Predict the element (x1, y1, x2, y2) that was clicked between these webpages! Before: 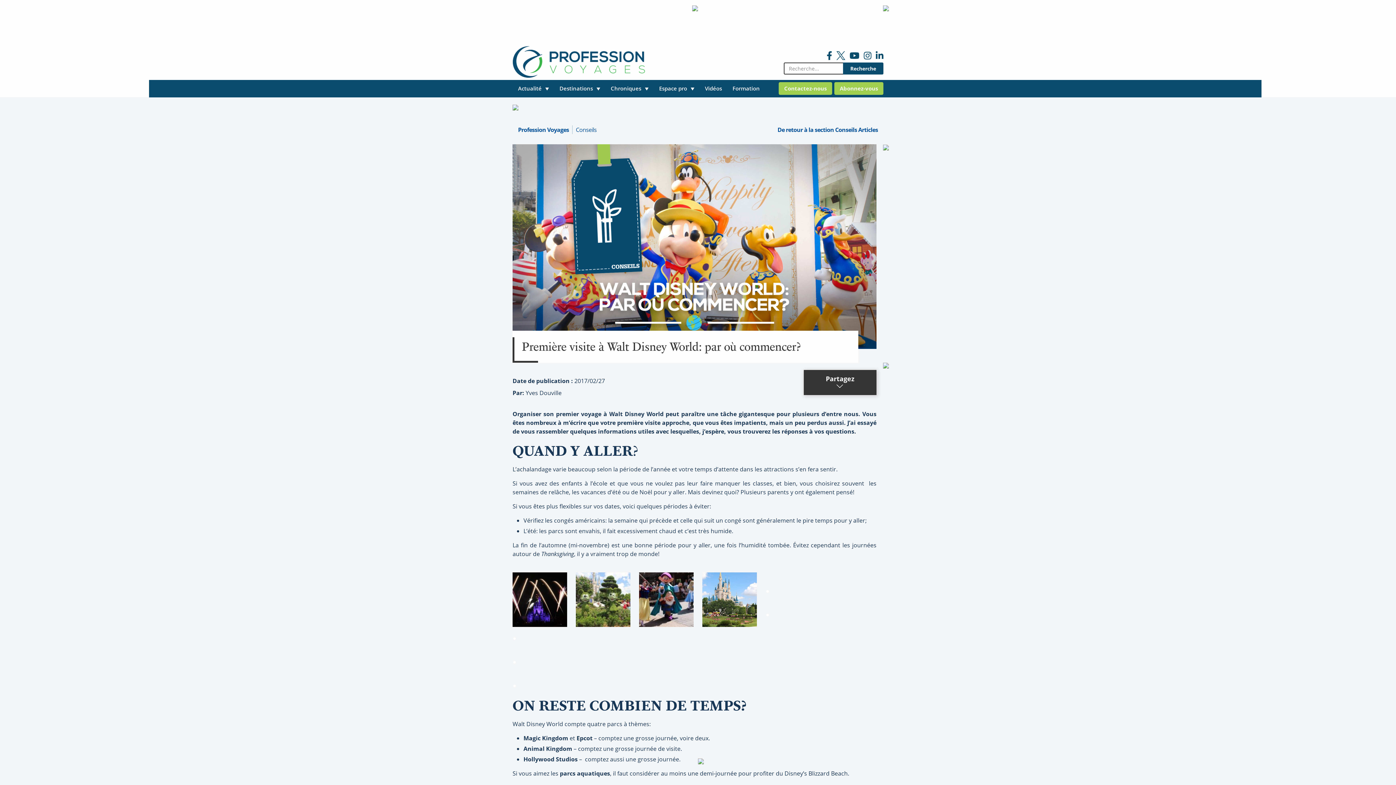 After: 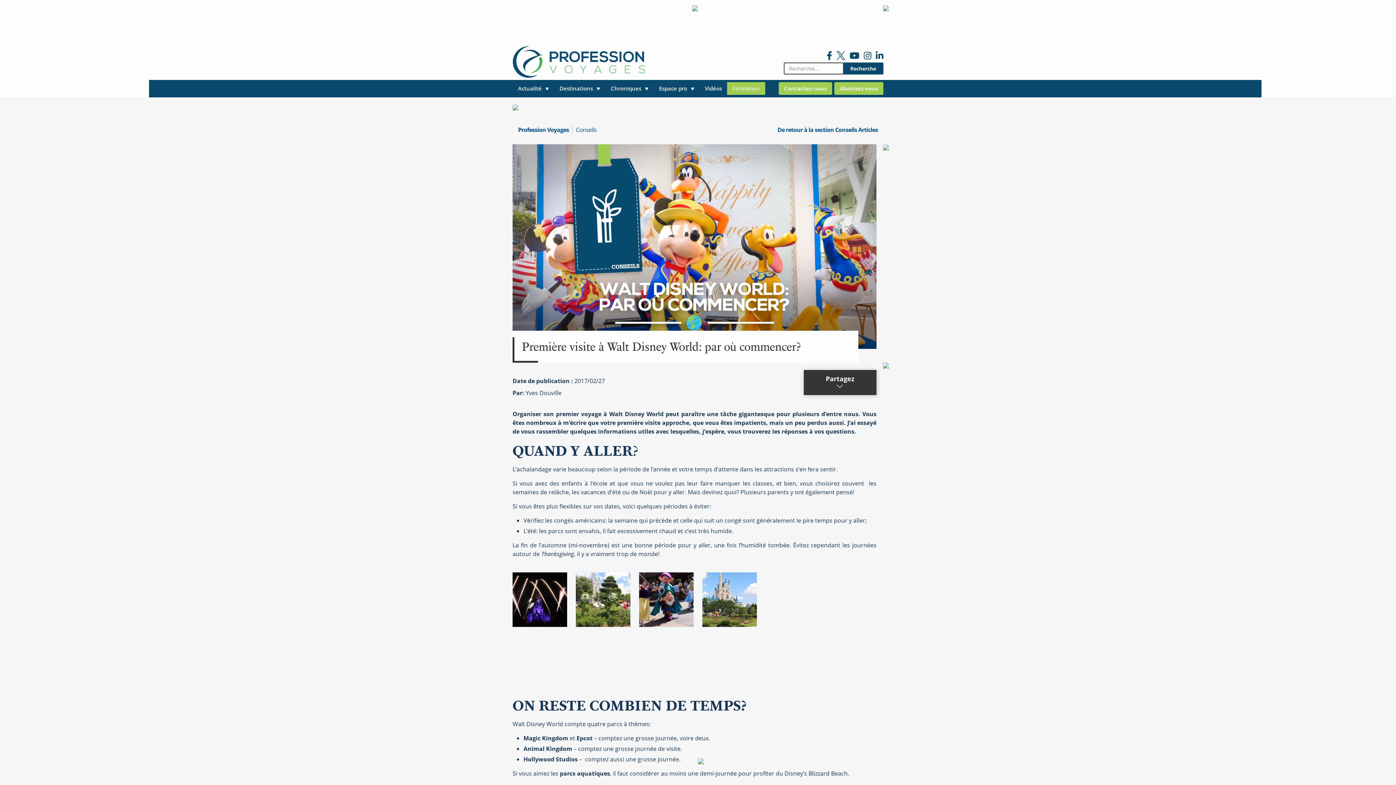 Action: bbox: (727, 82, 765, 94) label: Formation